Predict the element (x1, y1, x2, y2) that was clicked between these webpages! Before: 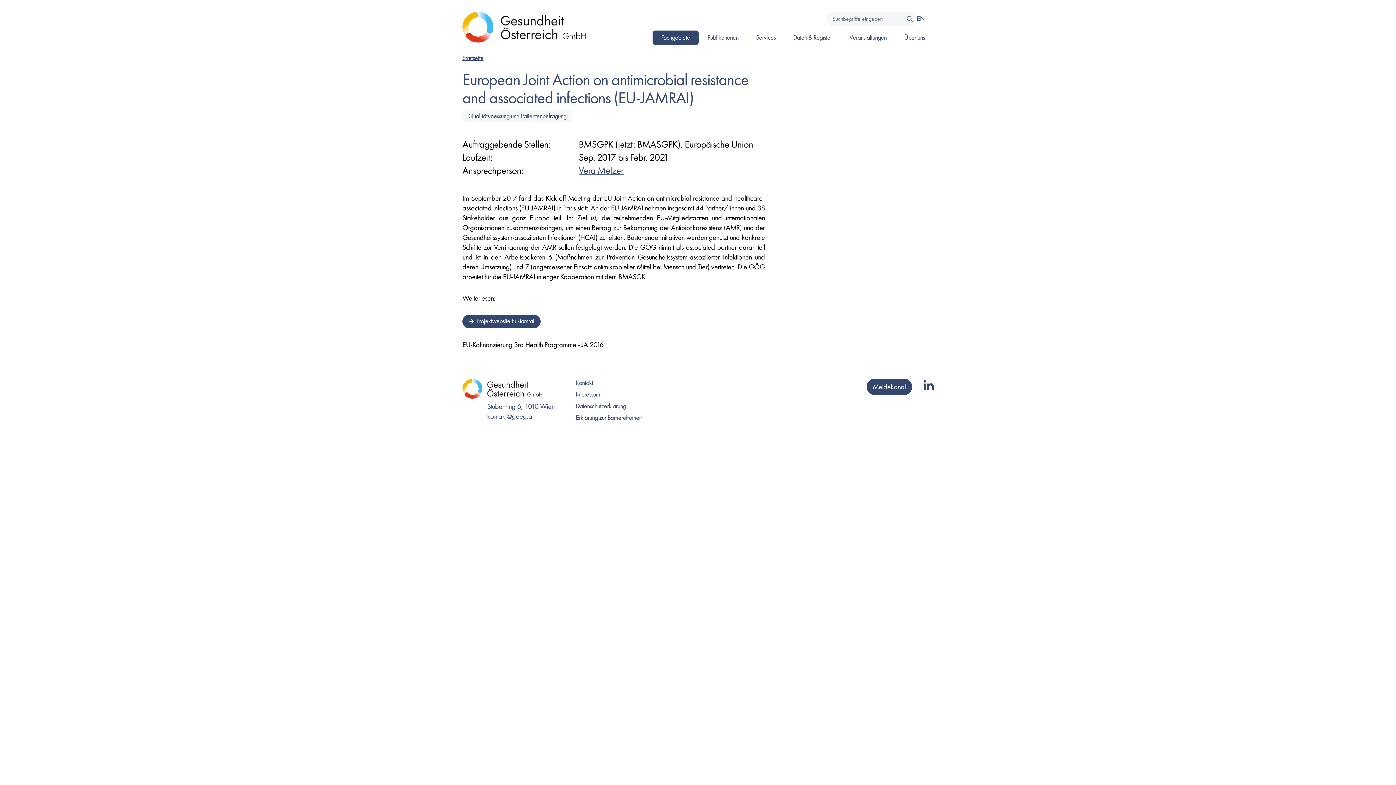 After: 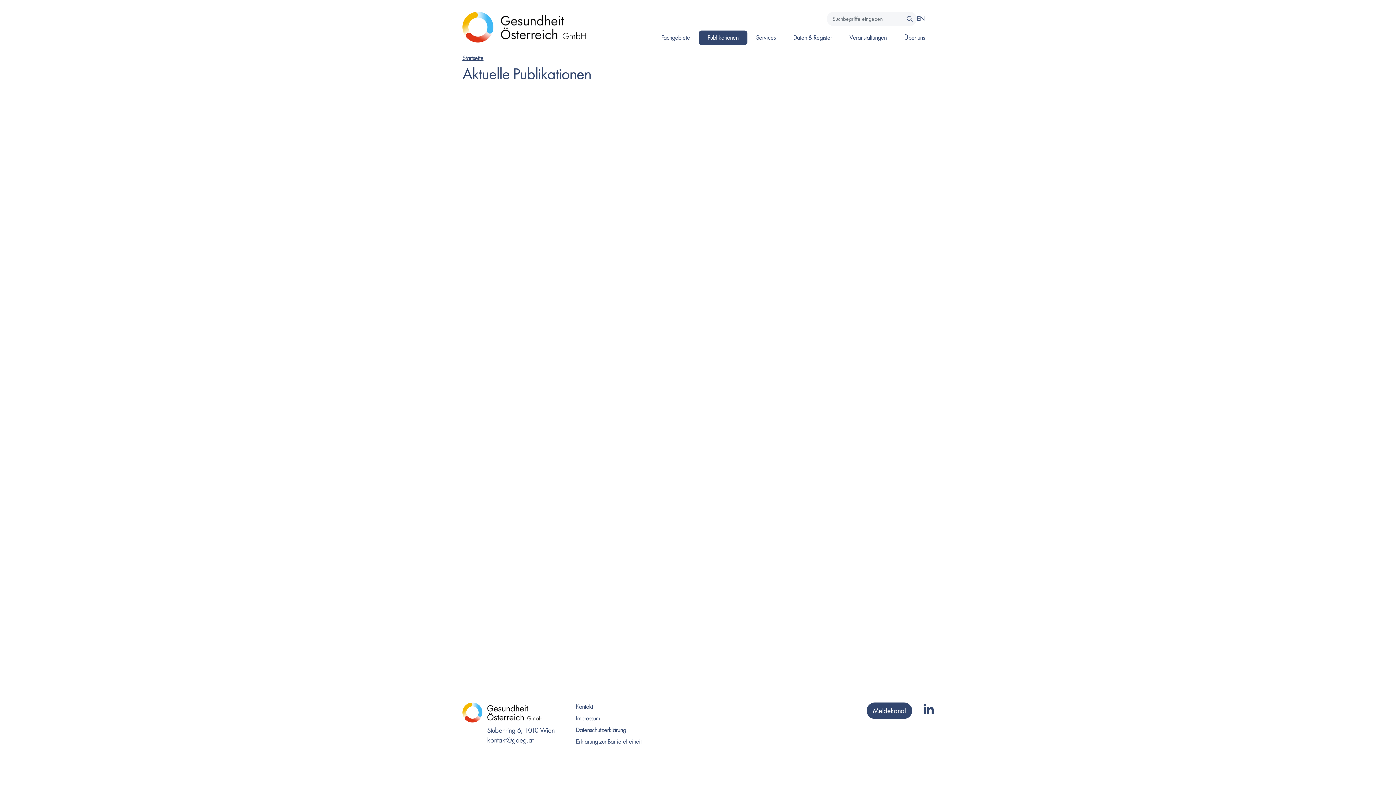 Action: label: Gehe zu Seite: Publikationen bbox: (698, 30, 747, 45)